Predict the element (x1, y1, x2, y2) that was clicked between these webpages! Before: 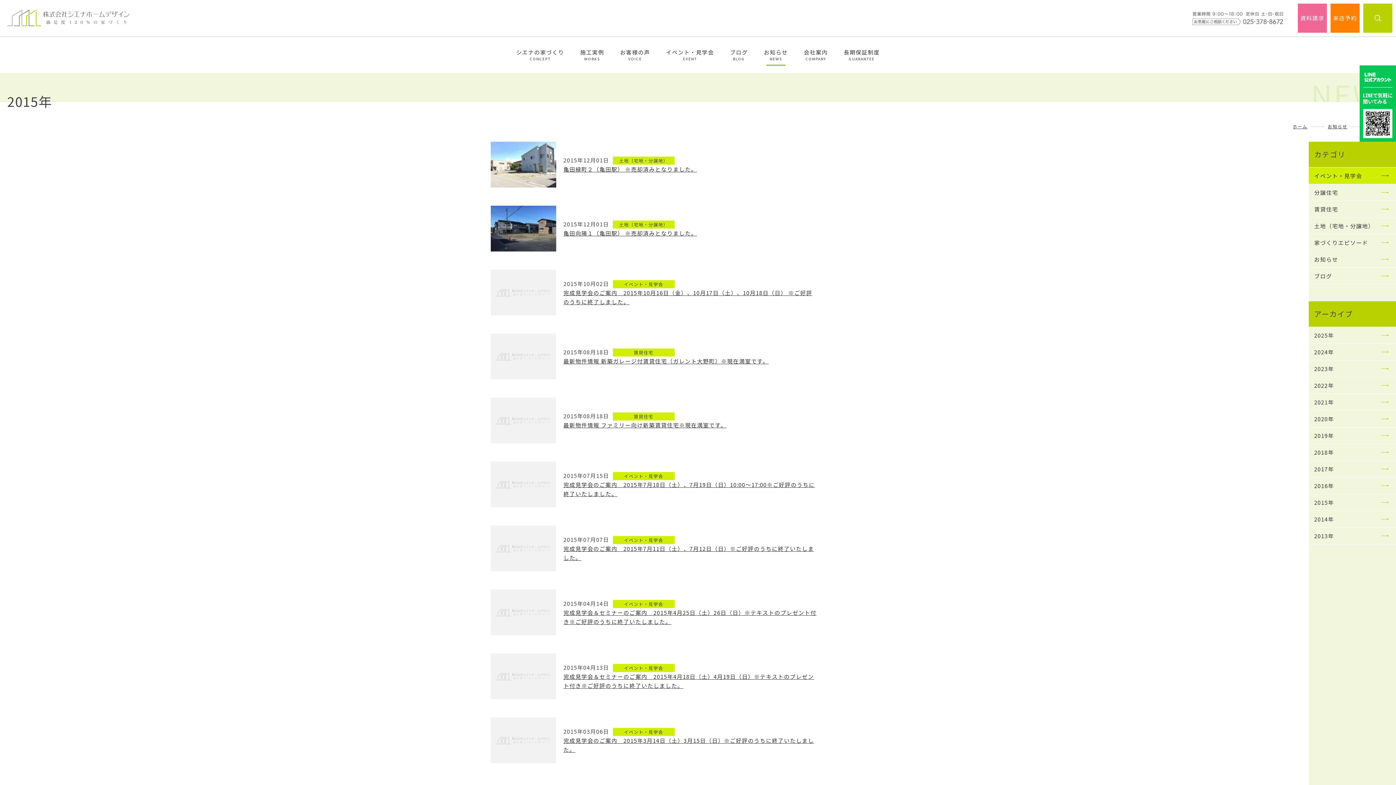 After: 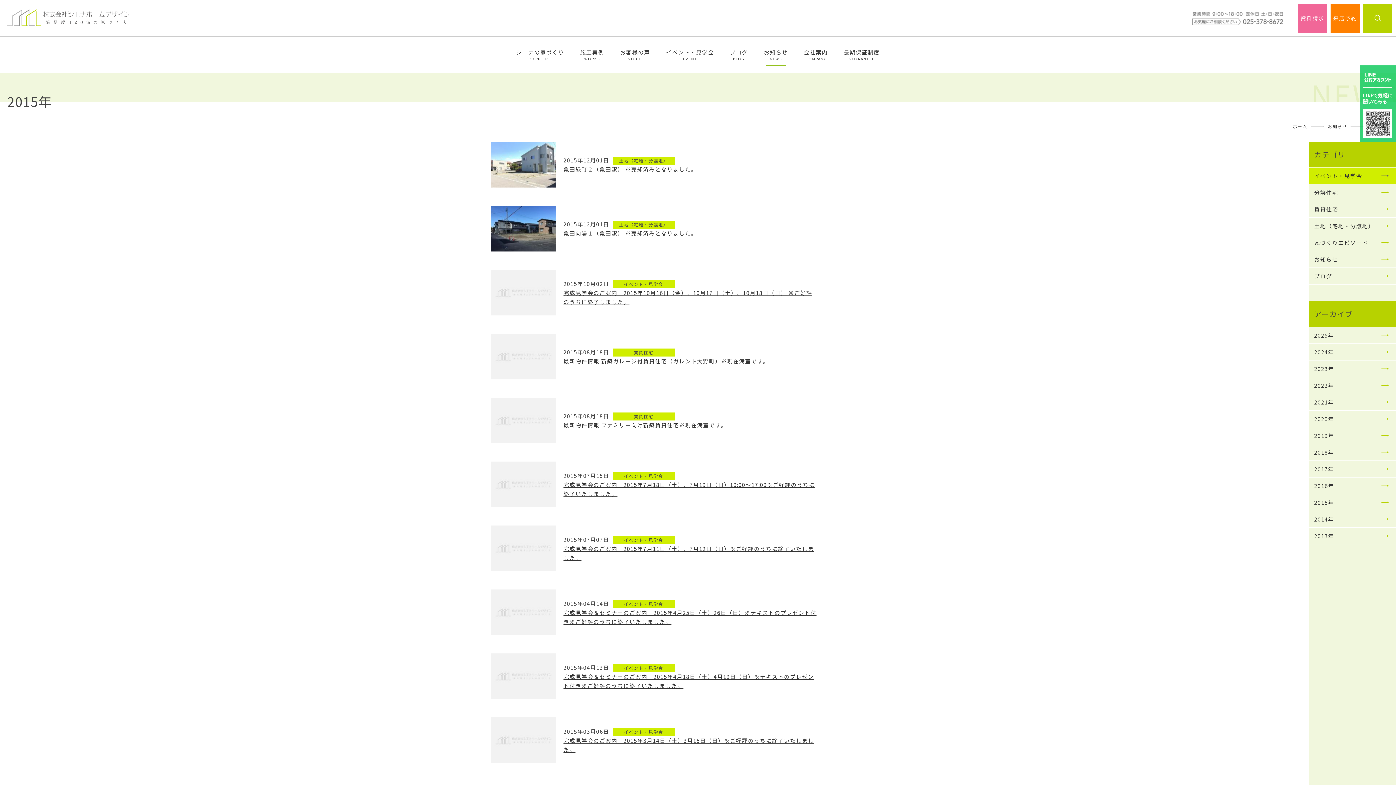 Action: bbox: (1360, 65, 1396, 141)